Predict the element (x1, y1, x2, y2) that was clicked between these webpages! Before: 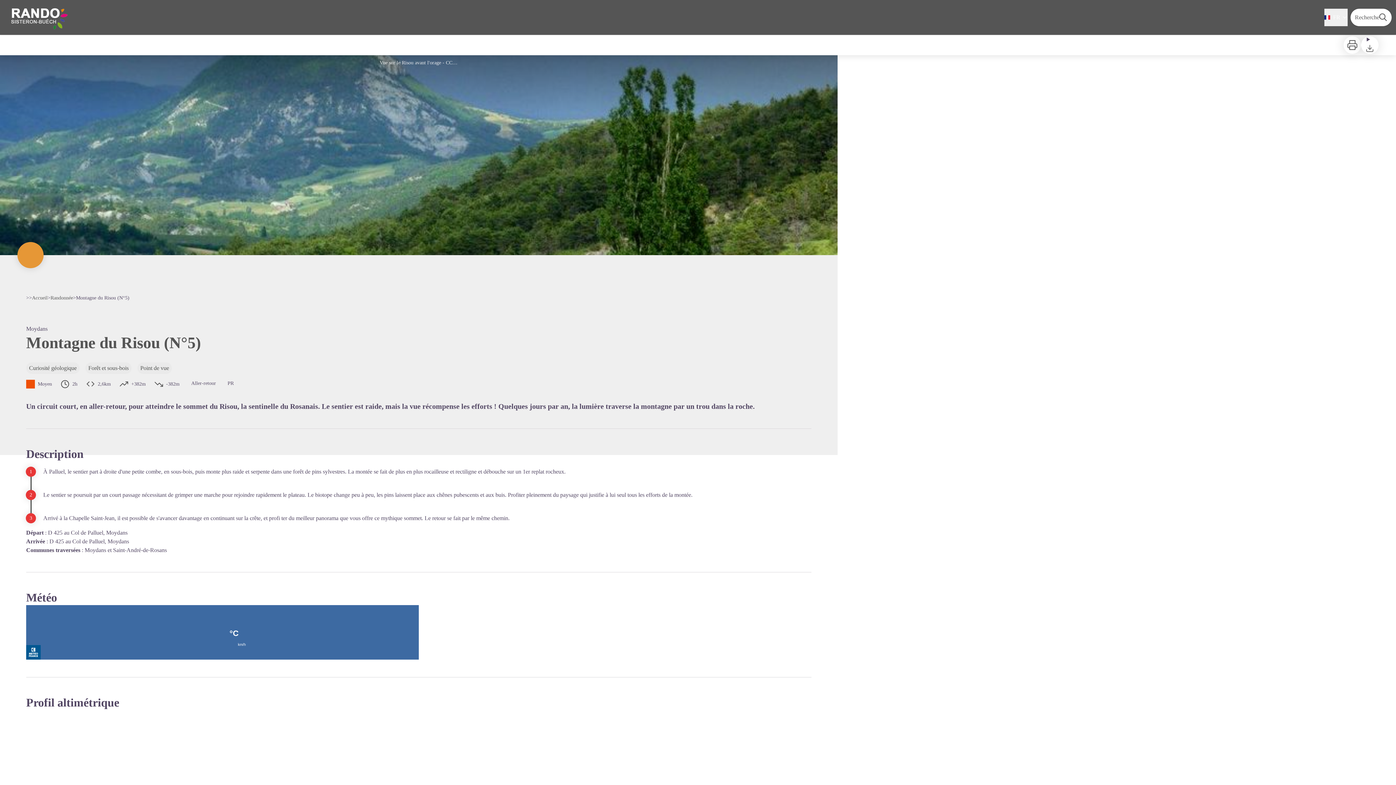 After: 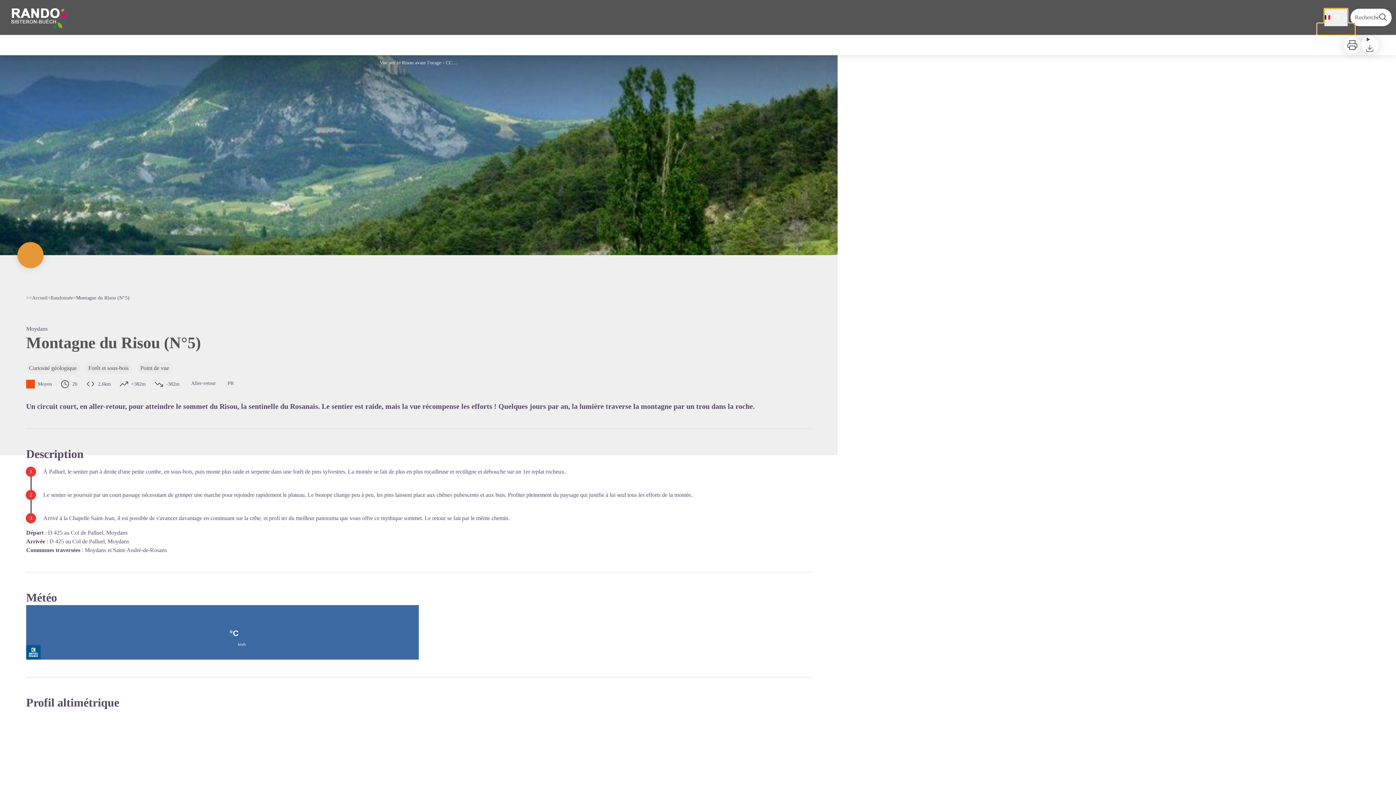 Action: bbox: (1324, 8, 1348, 26) label: FR